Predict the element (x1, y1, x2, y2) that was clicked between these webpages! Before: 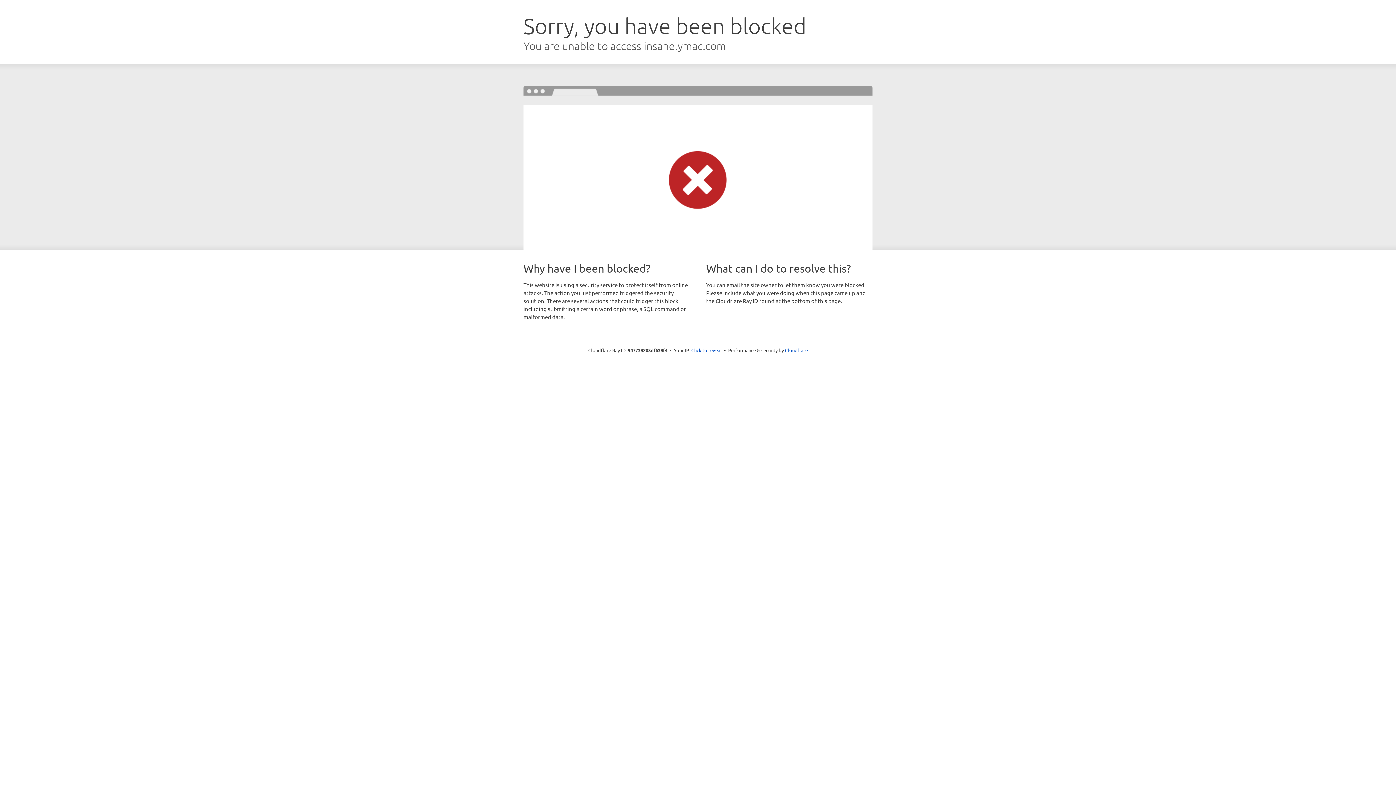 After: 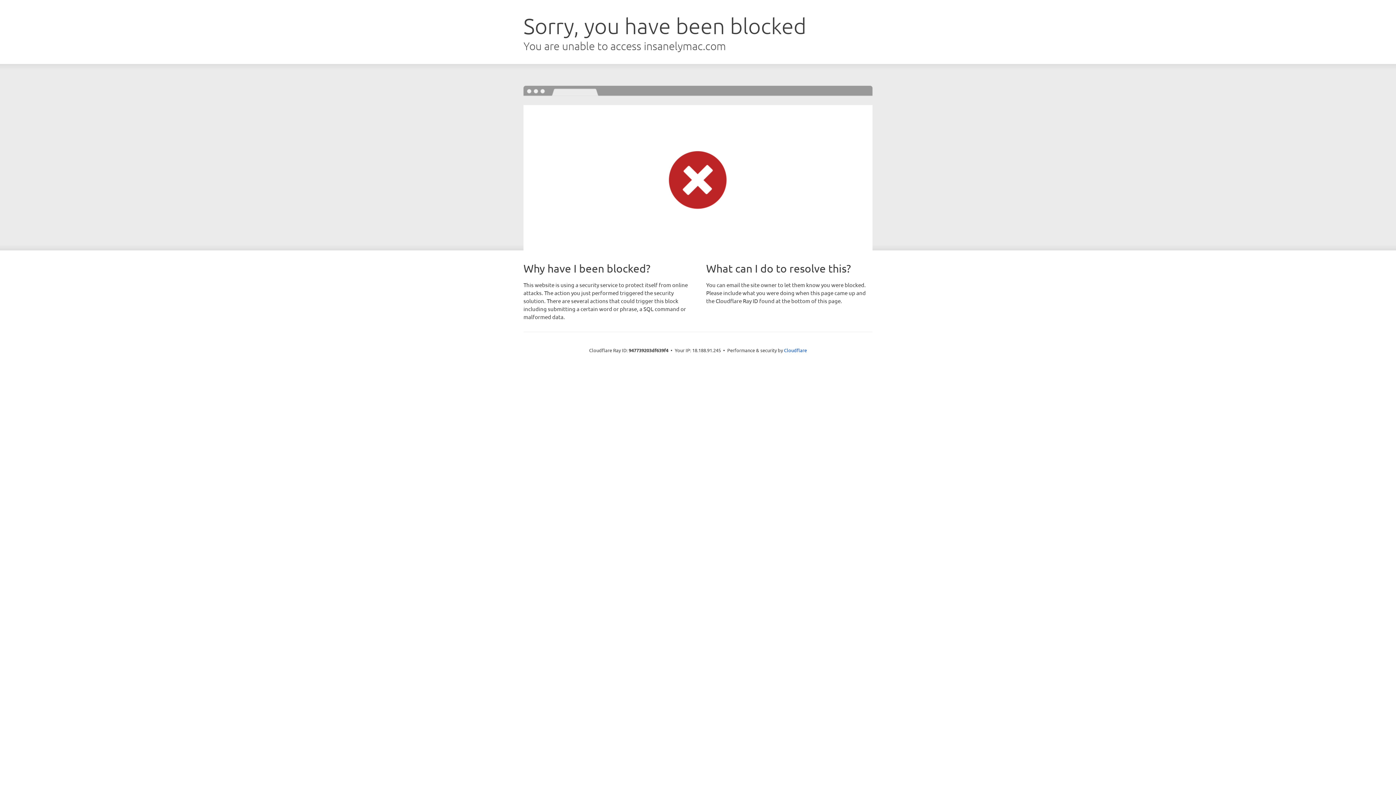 Action: label: Click to reveal bbox: (691, 346, 722, 353)